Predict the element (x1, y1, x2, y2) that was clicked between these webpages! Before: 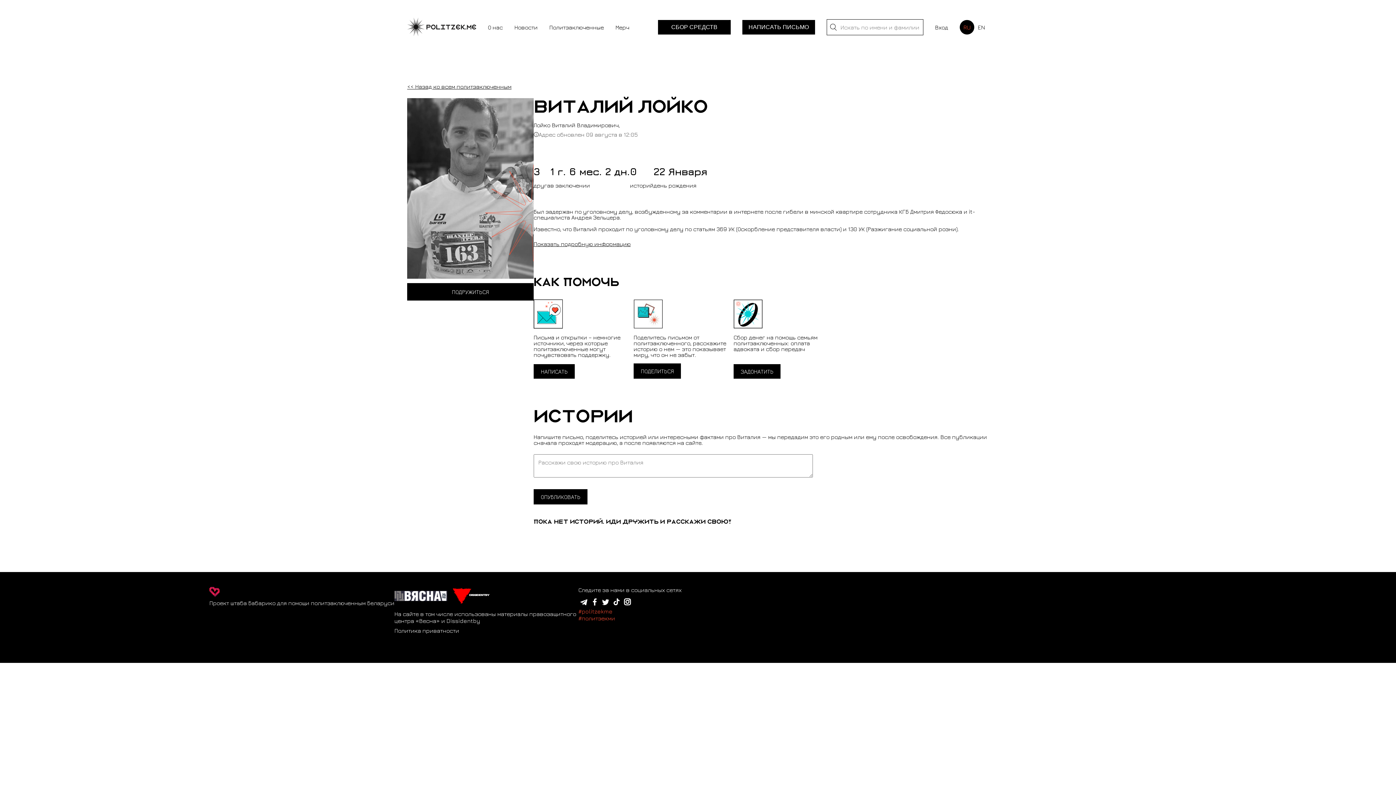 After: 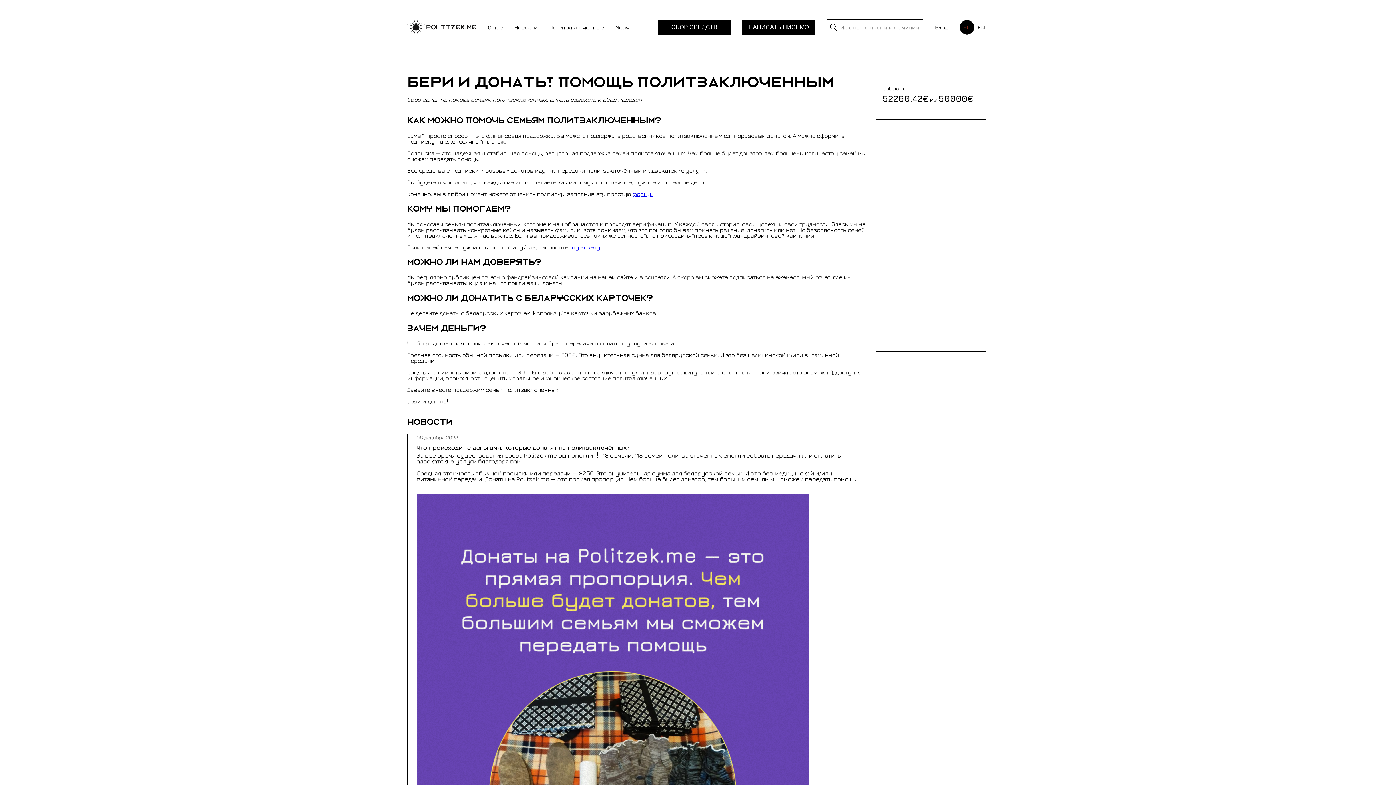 Action: label: СБОР СРЕДСТВ bbox: (658, 20, 730, 34)